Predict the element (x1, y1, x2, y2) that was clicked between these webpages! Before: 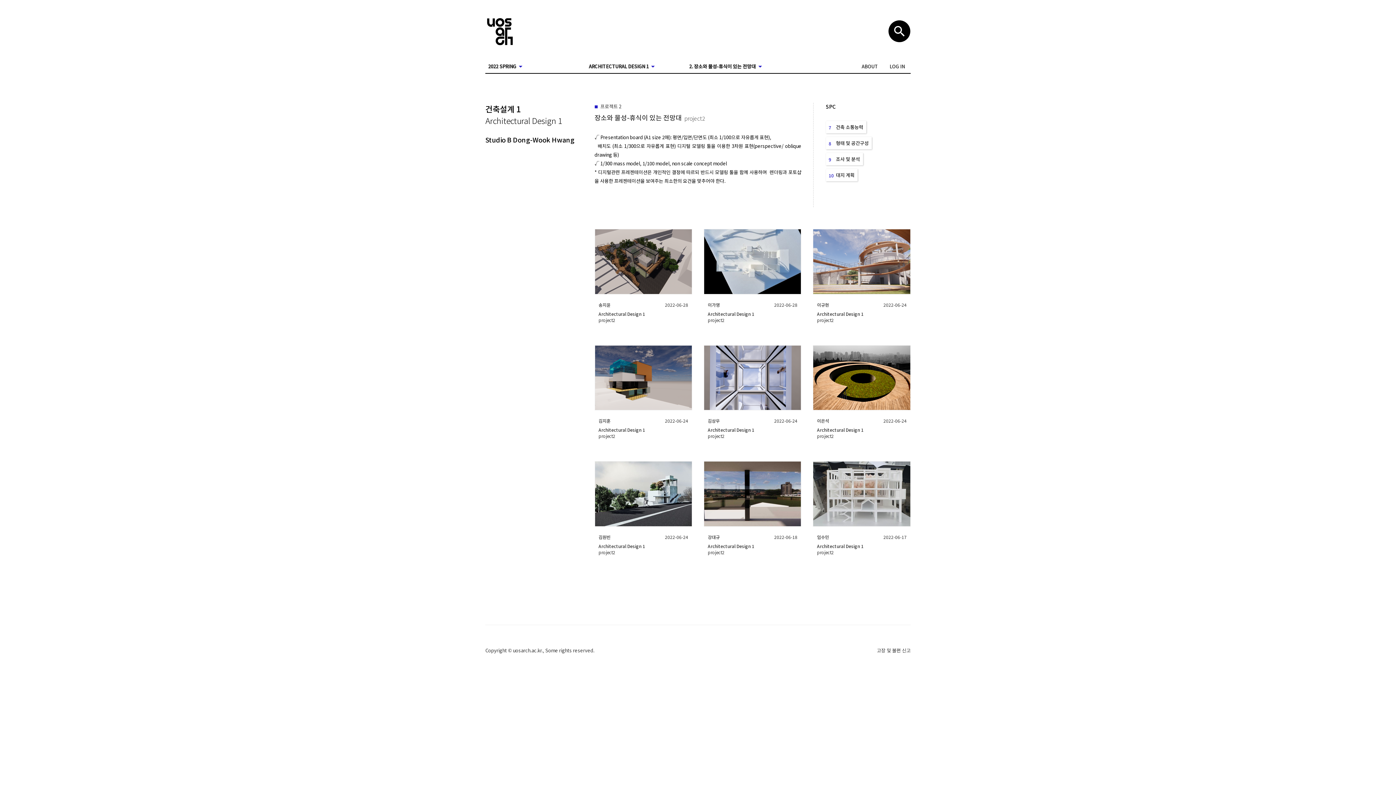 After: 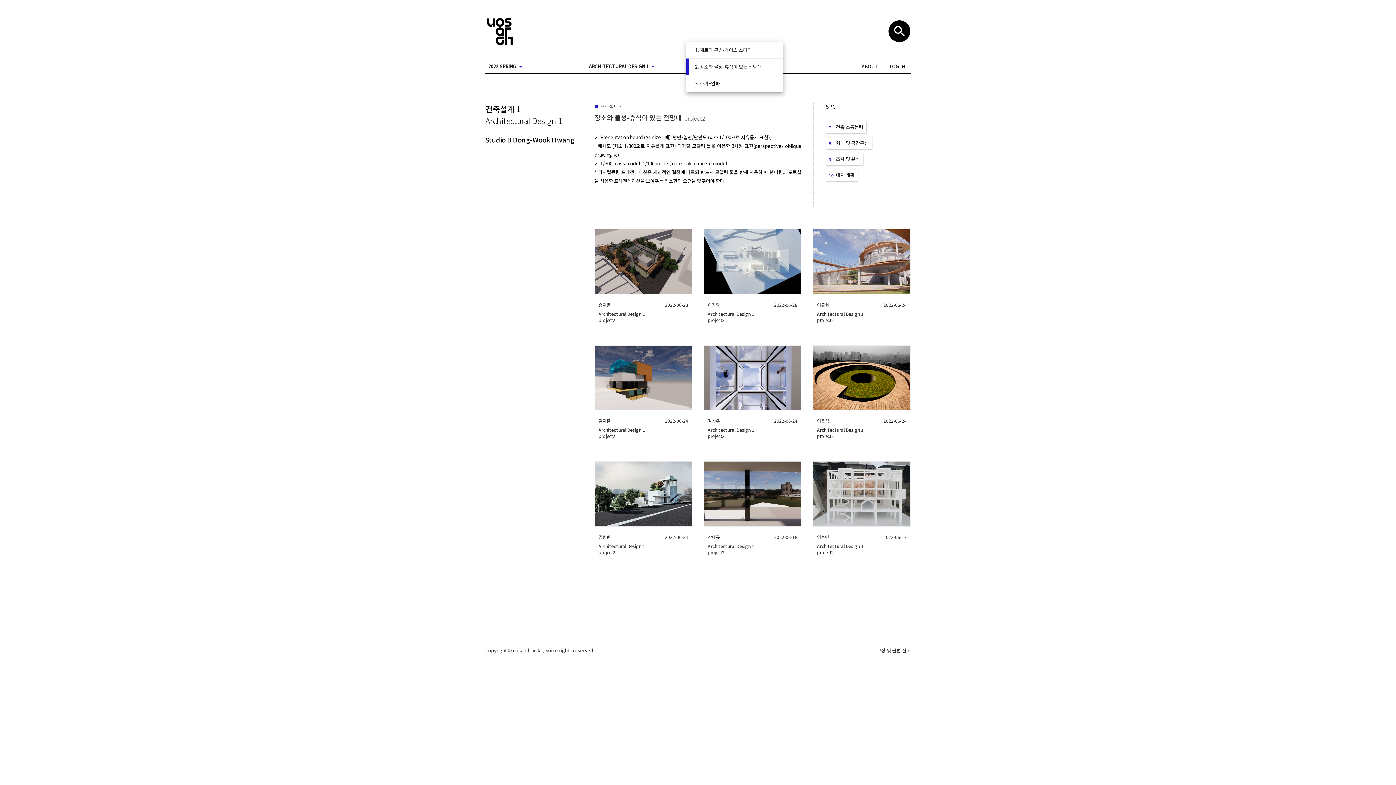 Action: label: 2. 장소와 물성-휴식이 있는 전망대 bbox: (686, 60, 775, 73)